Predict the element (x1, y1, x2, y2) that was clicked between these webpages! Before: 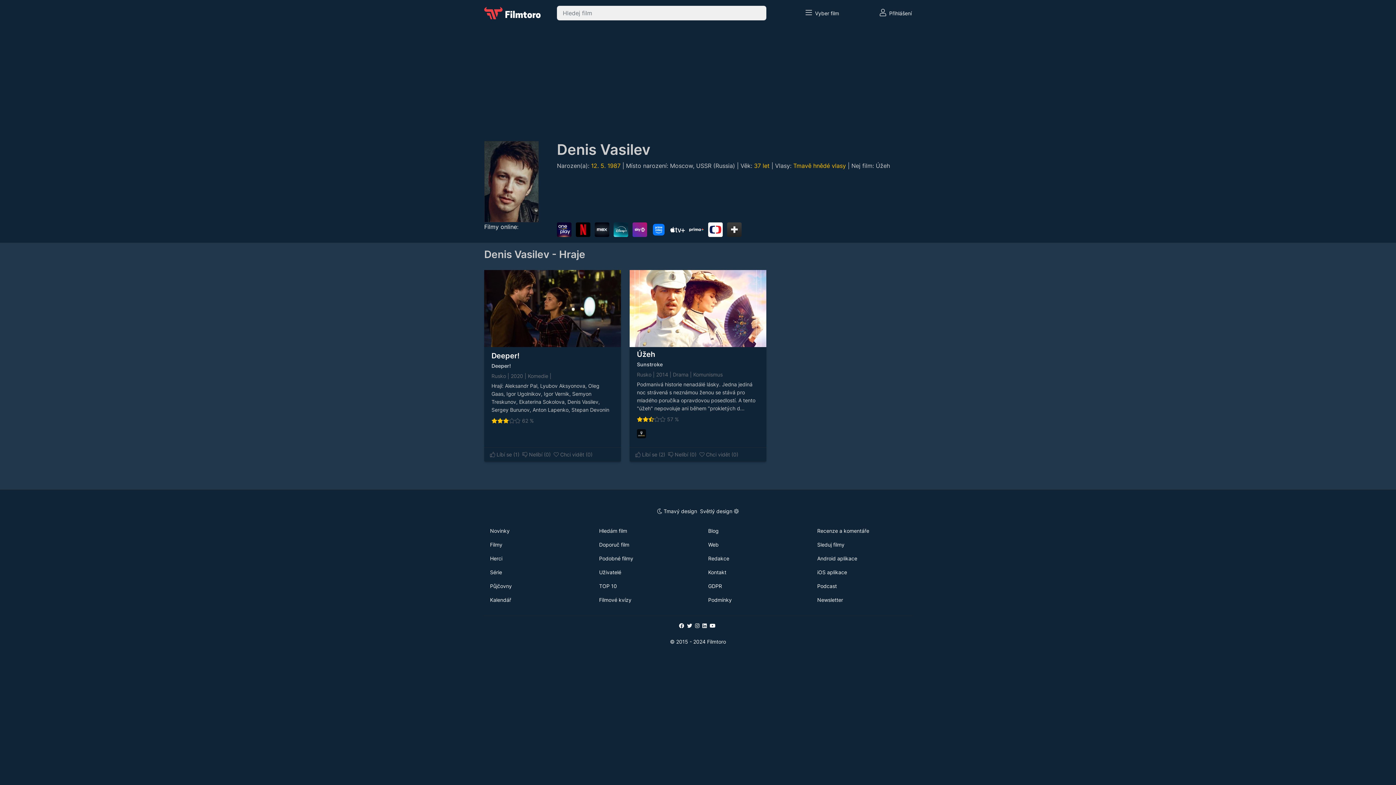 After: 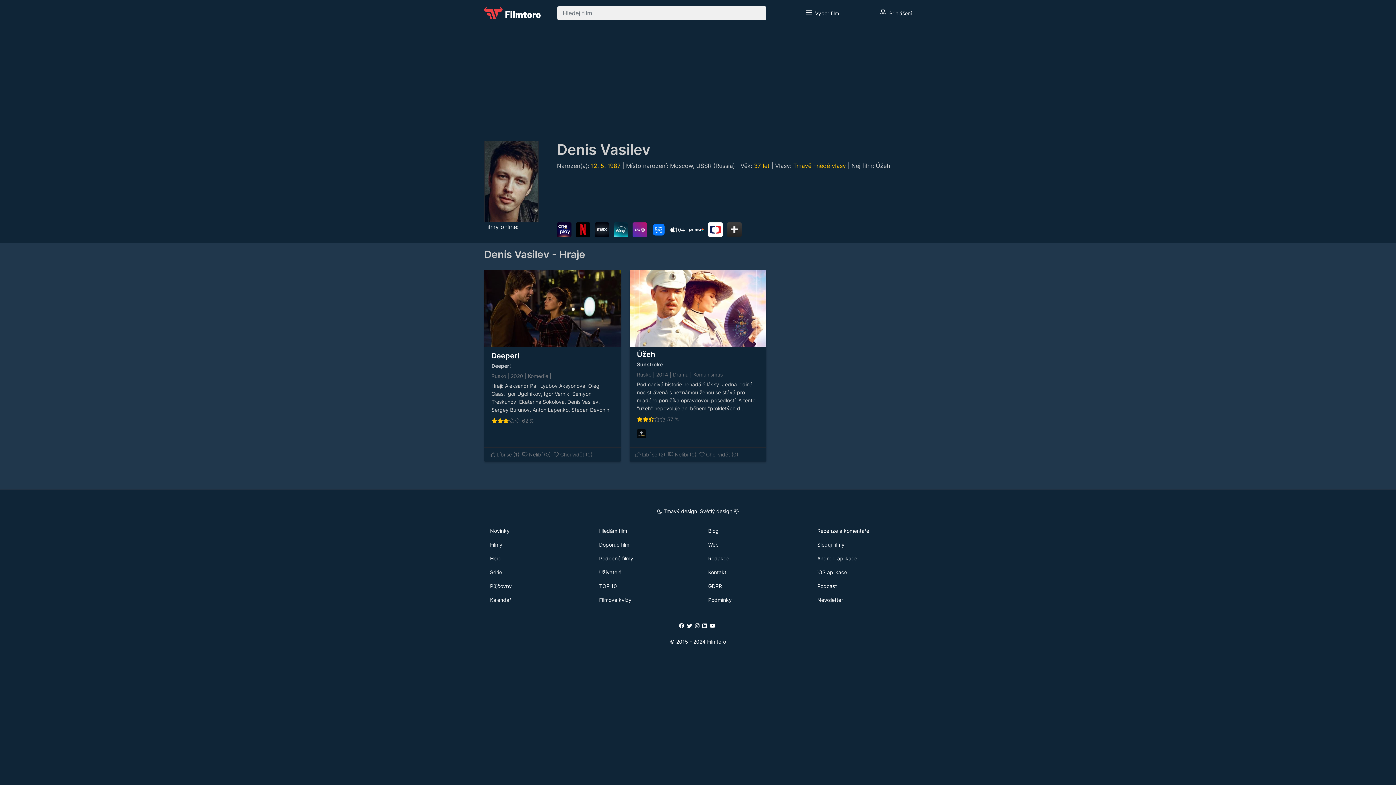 Action: label:  Tmavý design bbox: (657, 508, 697, 514)